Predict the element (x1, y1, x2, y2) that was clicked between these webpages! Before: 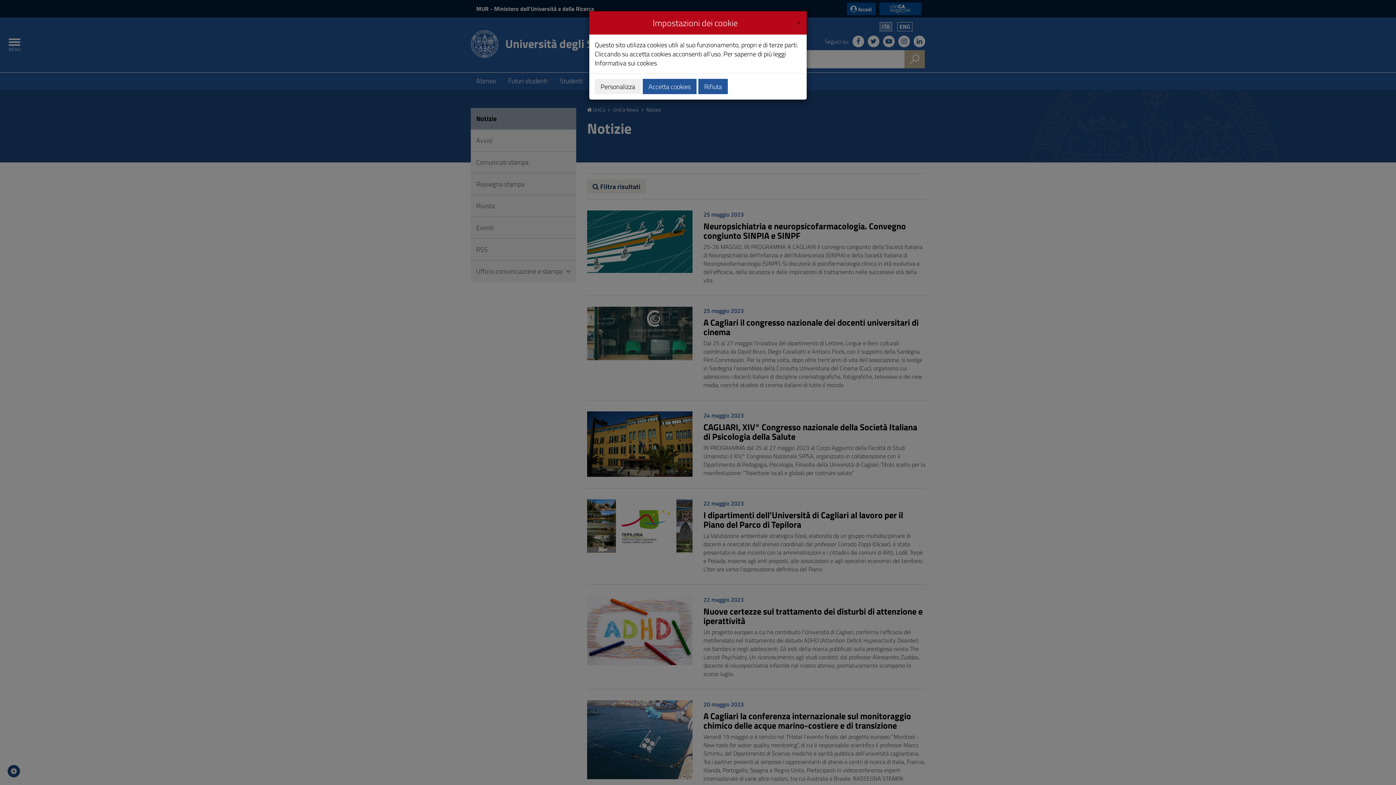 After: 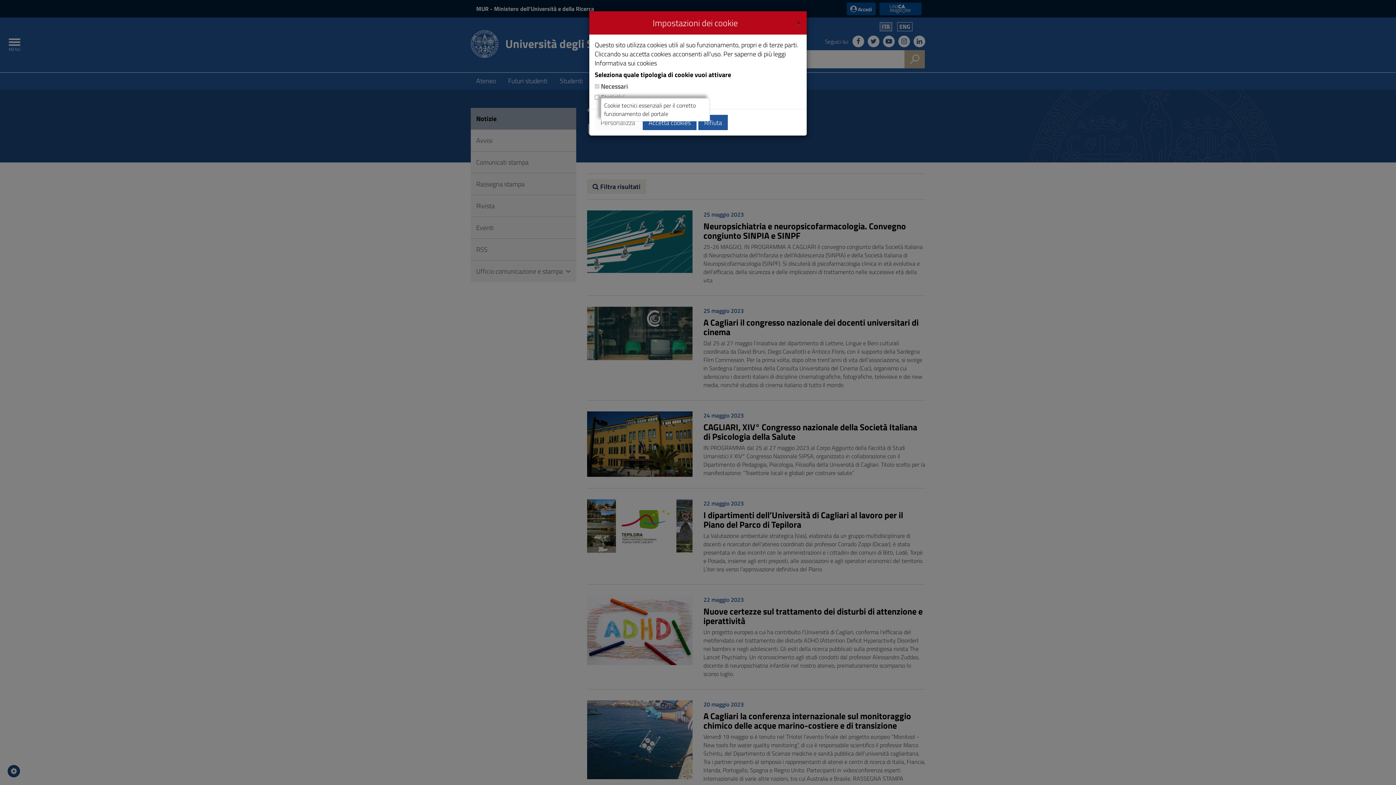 Action: bbox: (594, 78, 641, 94) label: Personalizza